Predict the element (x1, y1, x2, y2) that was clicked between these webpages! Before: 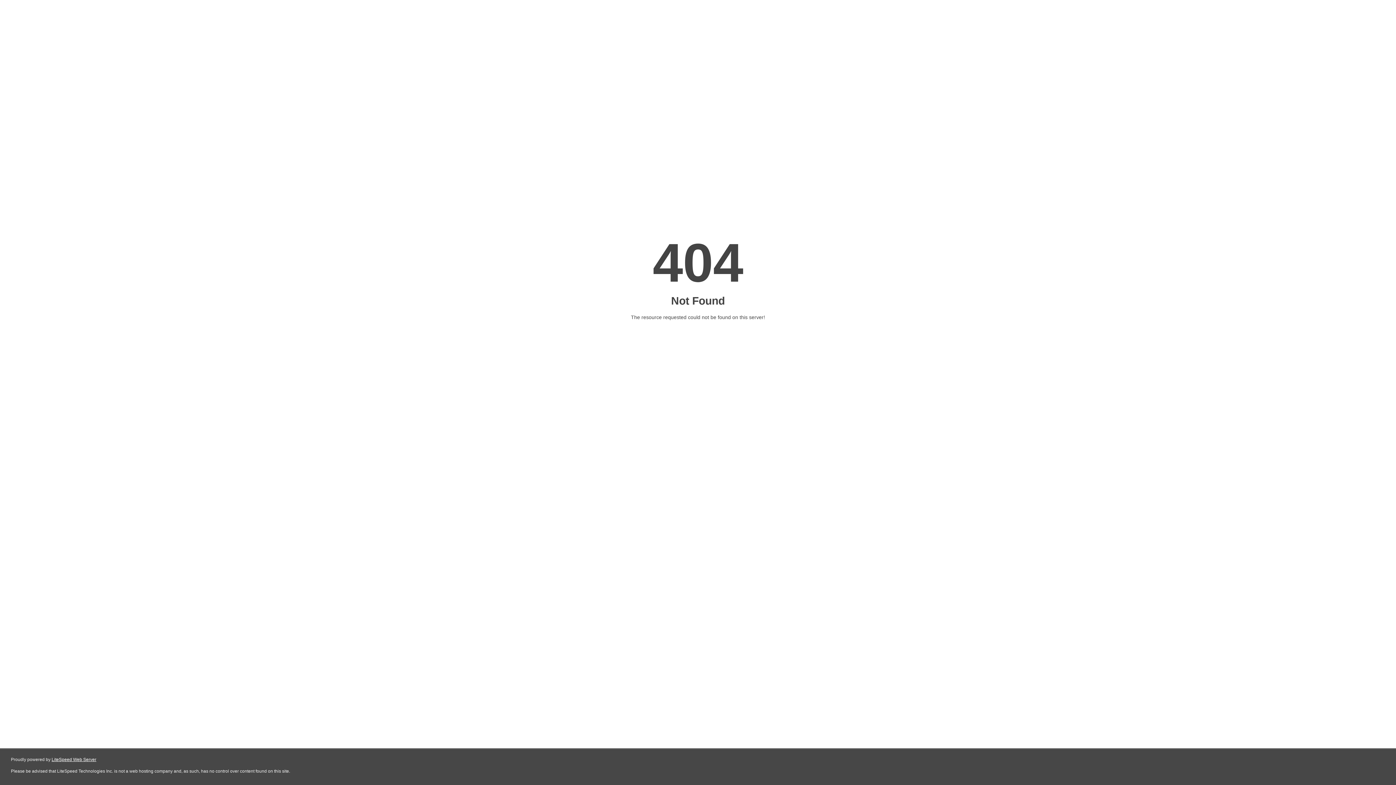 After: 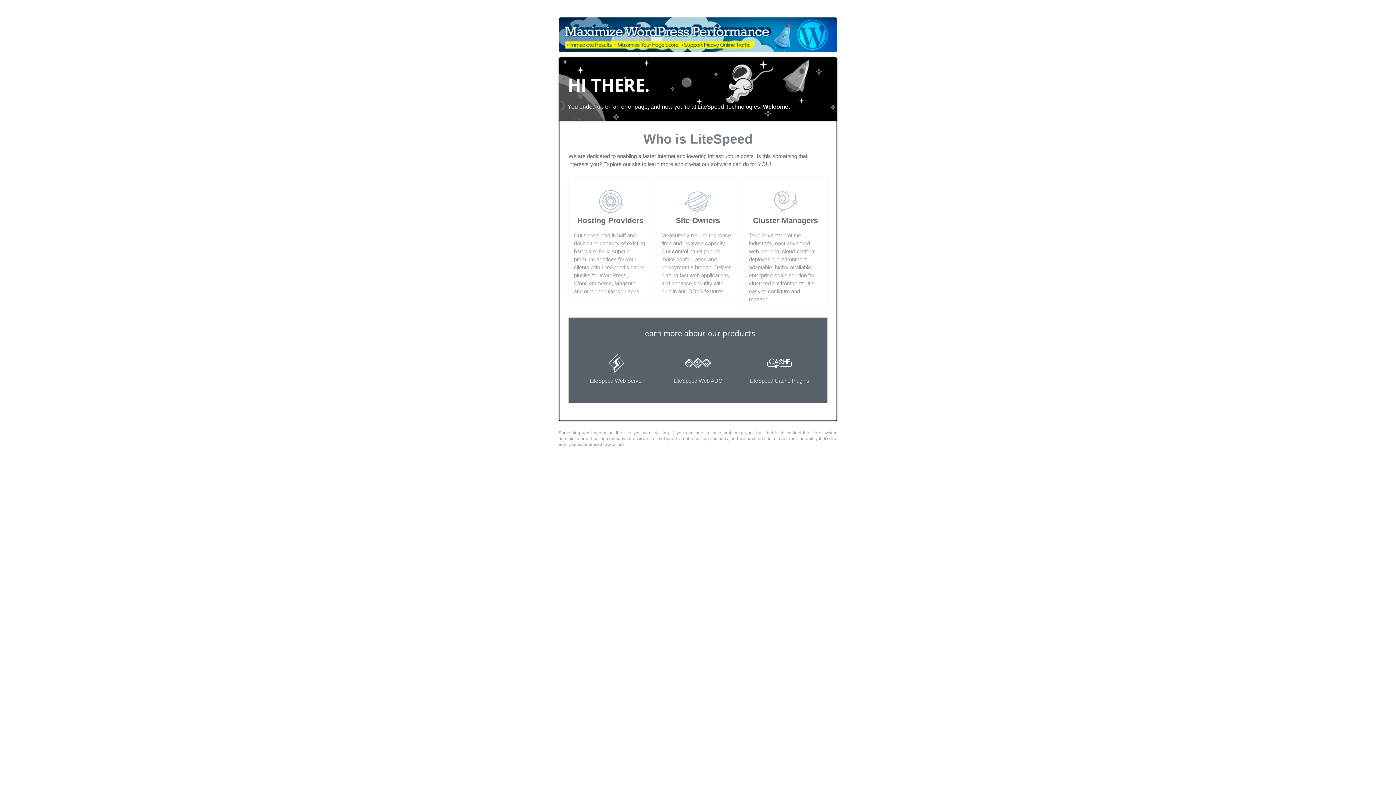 Action: label: LiteSpeed Web Server bbox: (51, 757, 96, 762)